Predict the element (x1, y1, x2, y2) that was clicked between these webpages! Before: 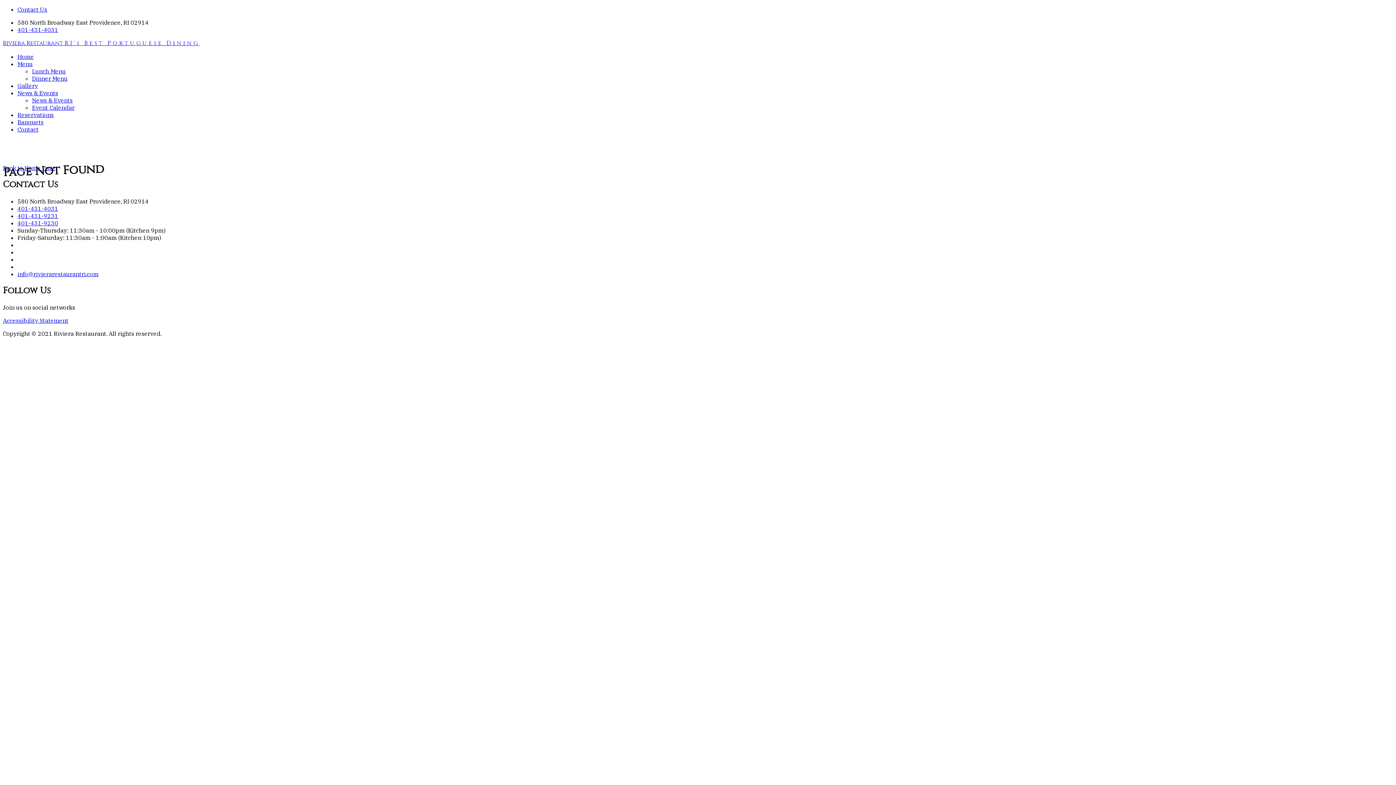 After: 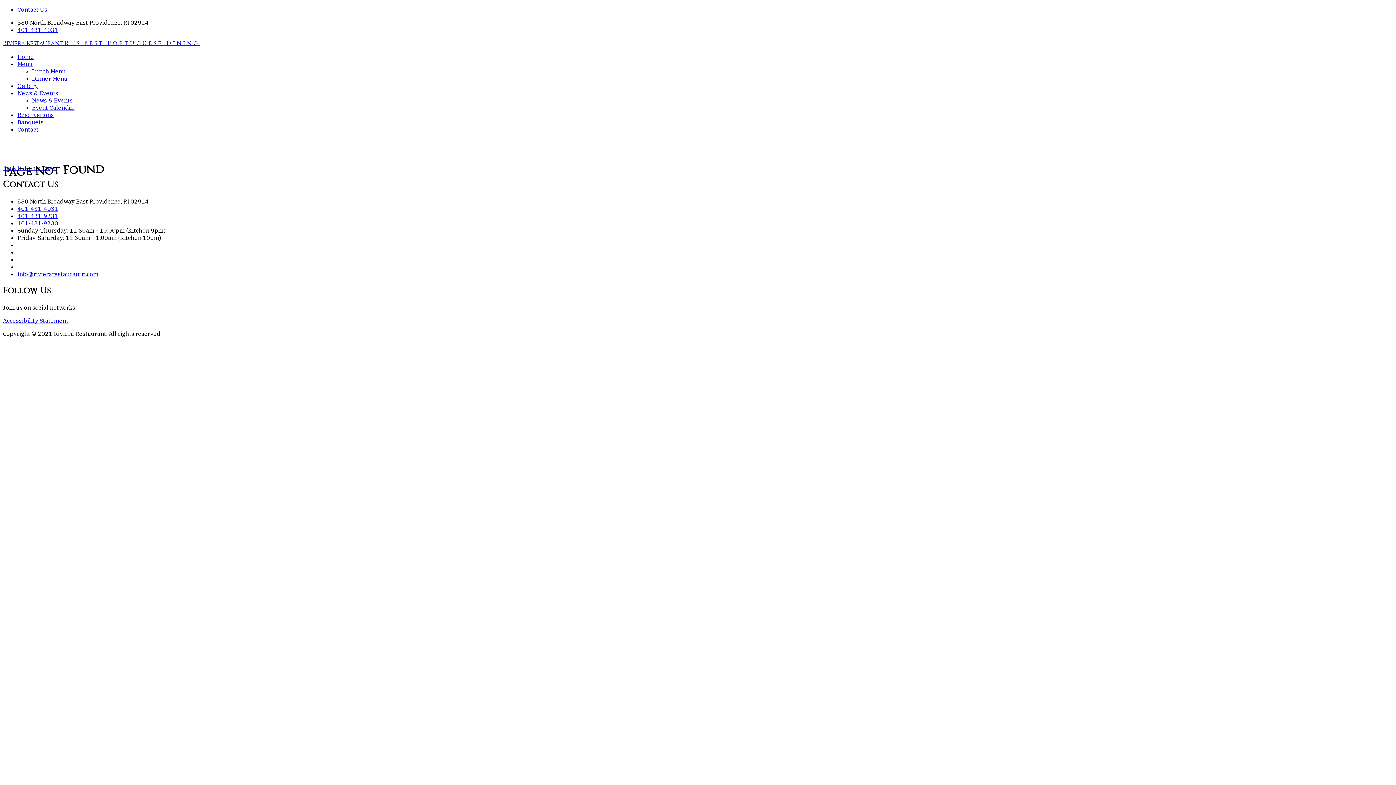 Action: label: News & Events bbox: (17, 89, 58, 96)